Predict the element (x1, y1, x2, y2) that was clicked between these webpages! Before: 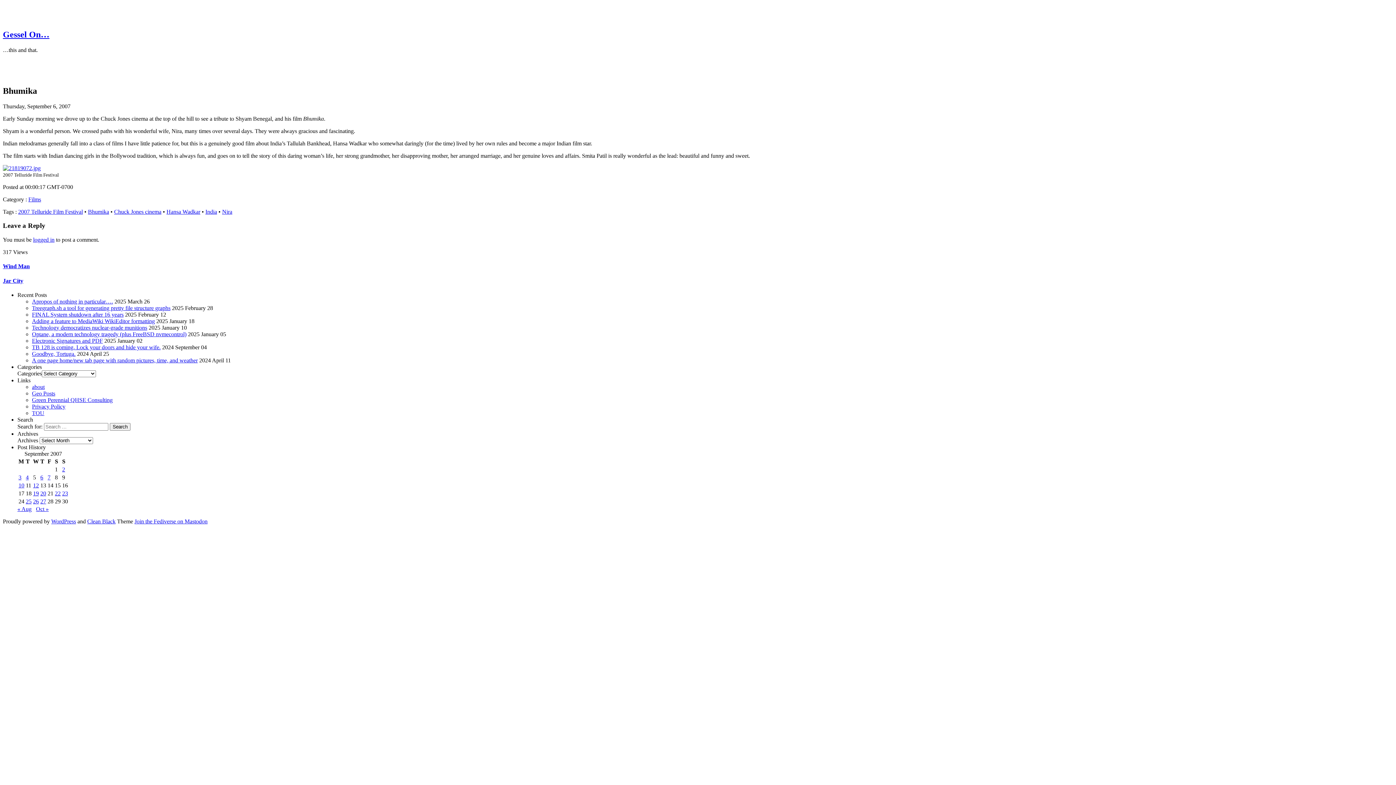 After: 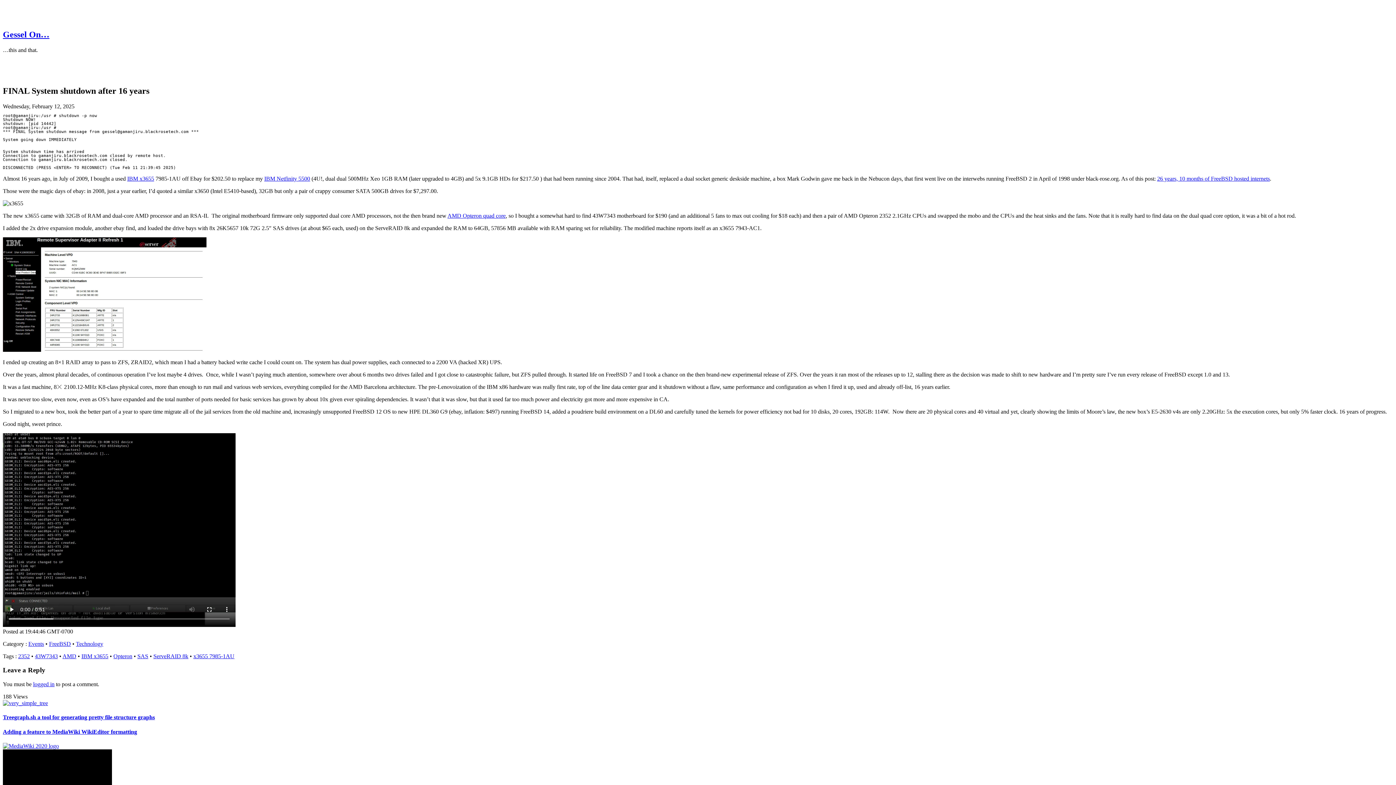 Action: label: FINAL System shutdown after 16 years bbox: (32, 311, 123, 317)